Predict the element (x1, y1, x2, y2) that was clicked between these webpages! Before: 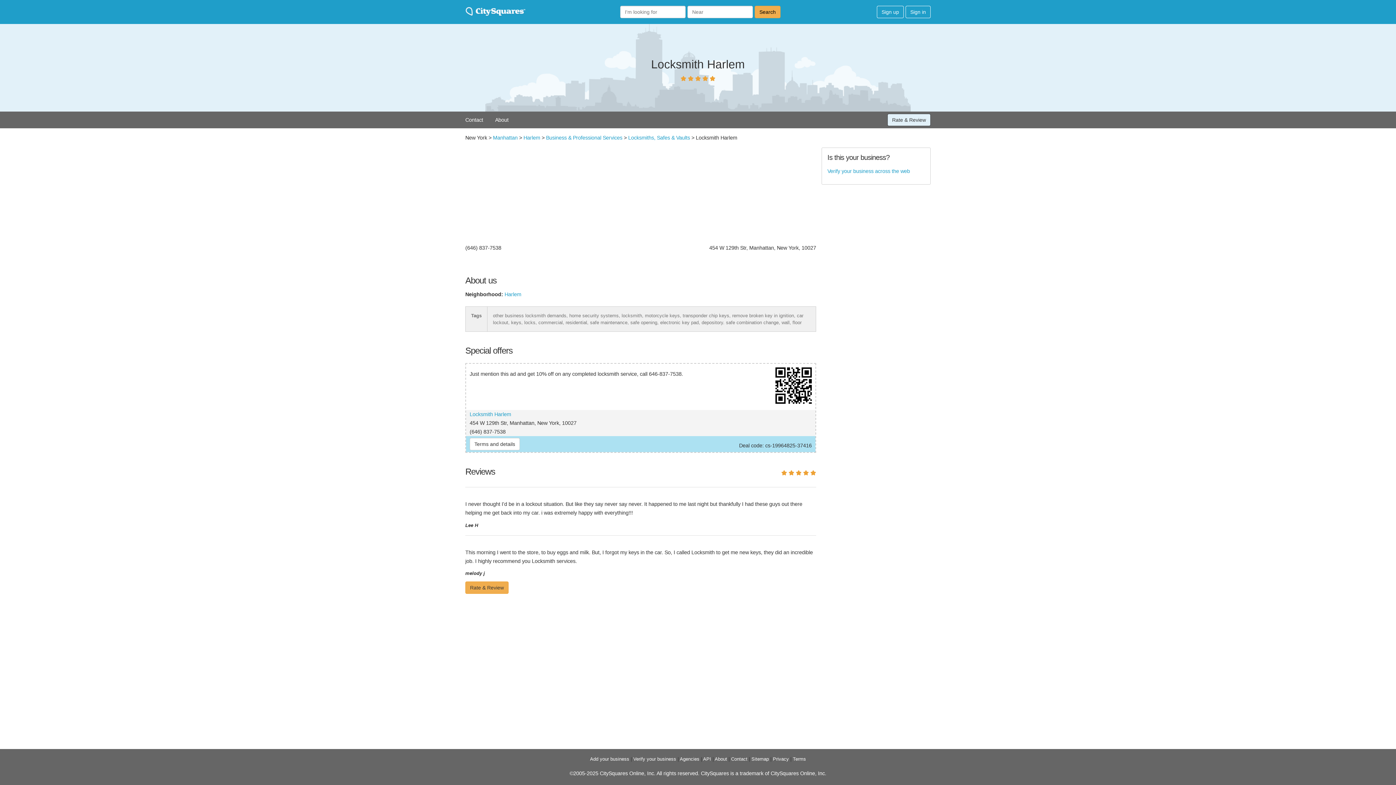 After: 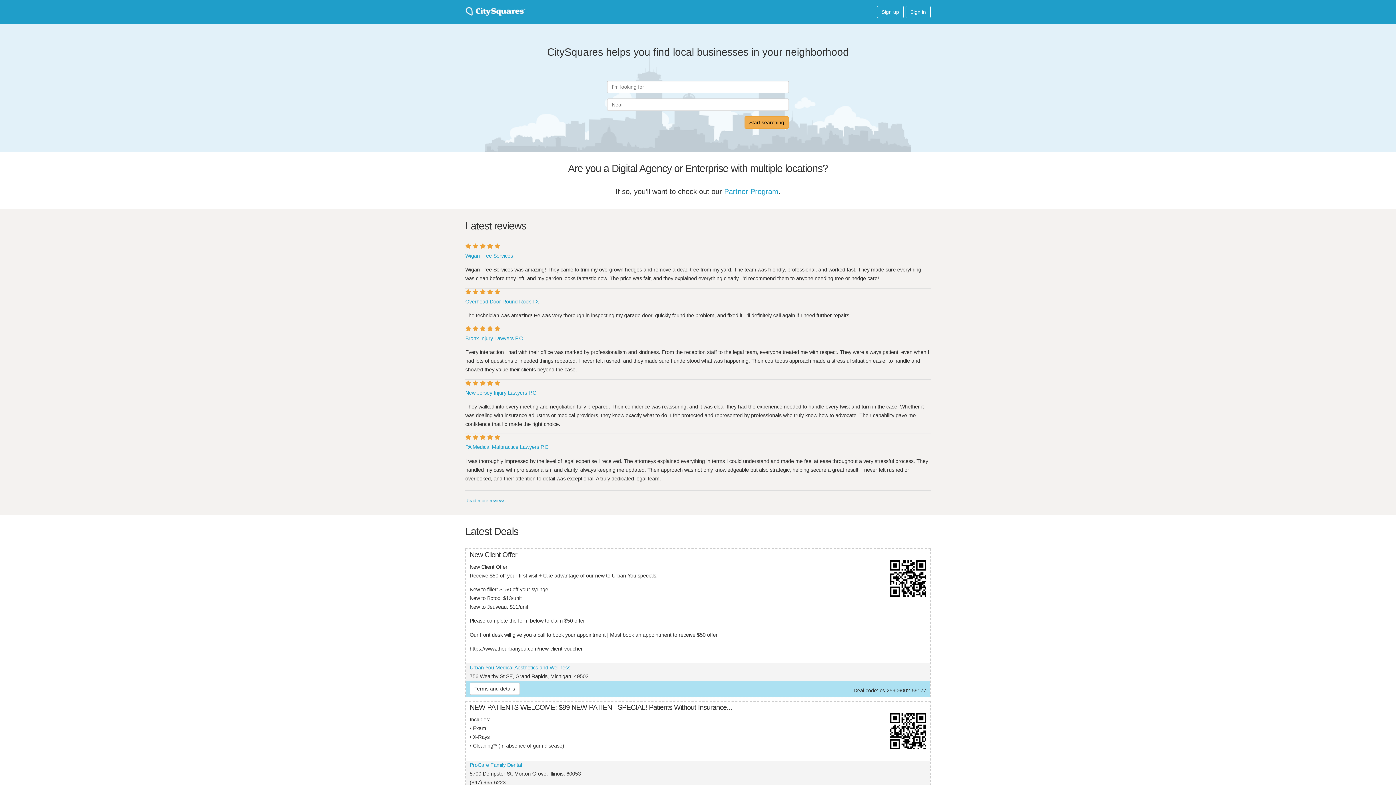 Action: bbox: (465, 6, 525, 17)